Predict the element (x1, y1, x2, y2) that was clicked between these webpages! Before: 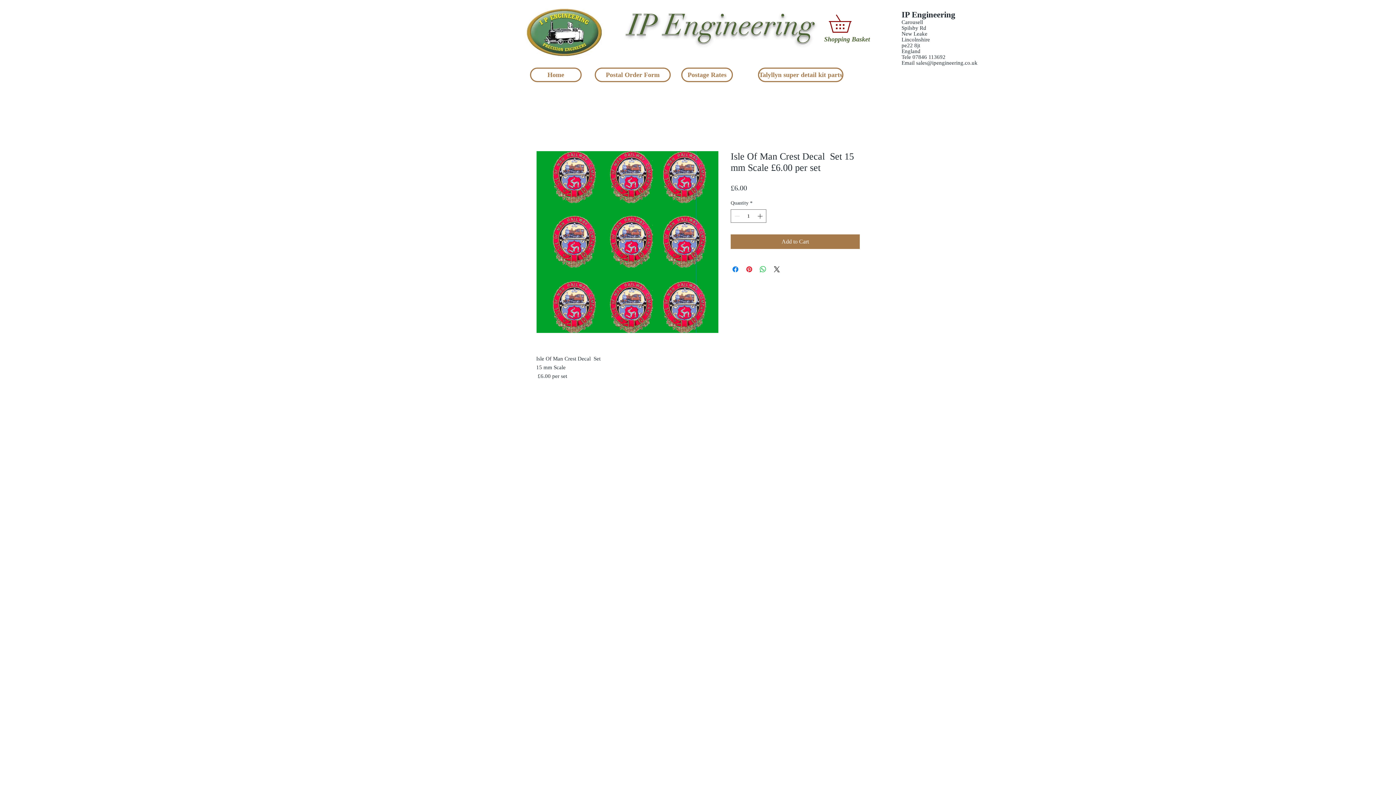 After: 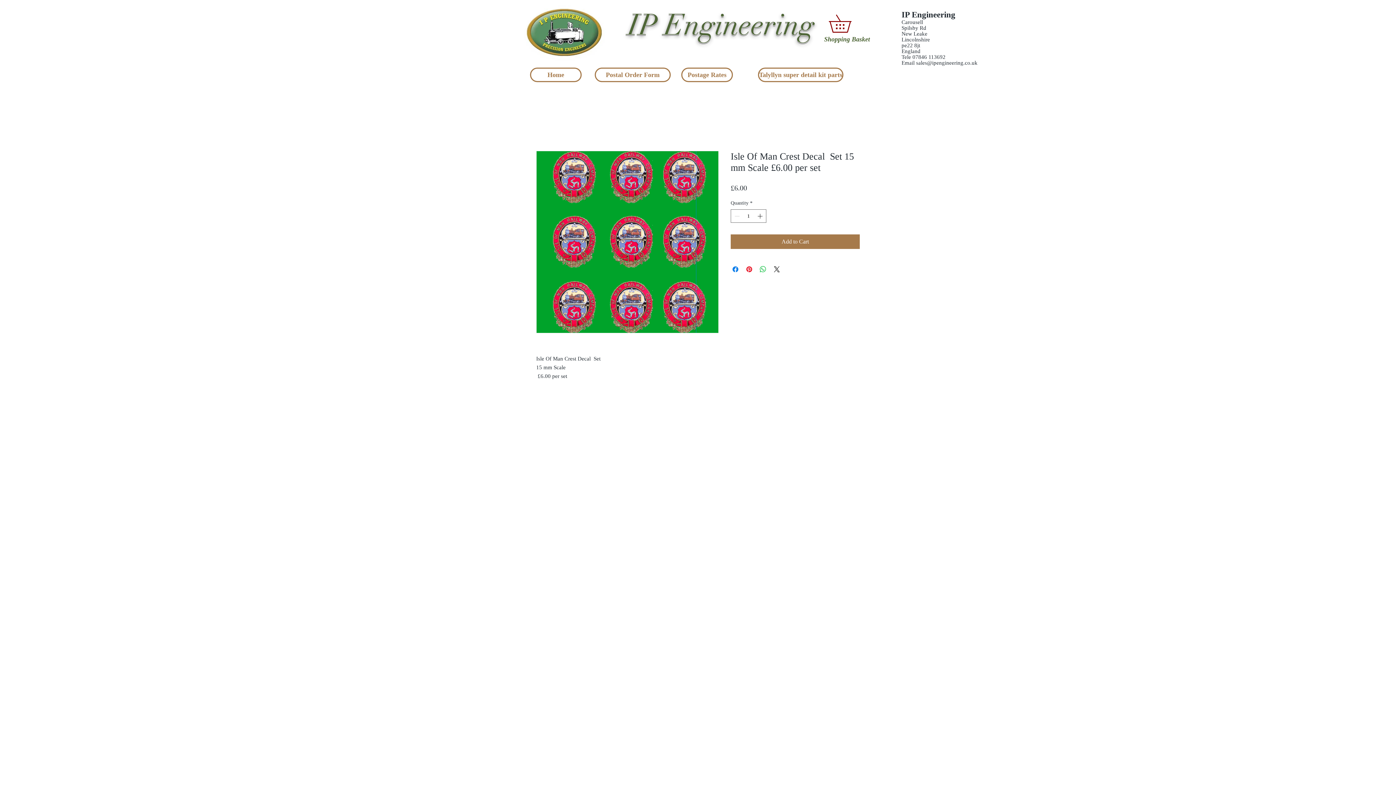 Action: label: sales@ipengineering.co.uk bbox: (916, 60, 977, 65)